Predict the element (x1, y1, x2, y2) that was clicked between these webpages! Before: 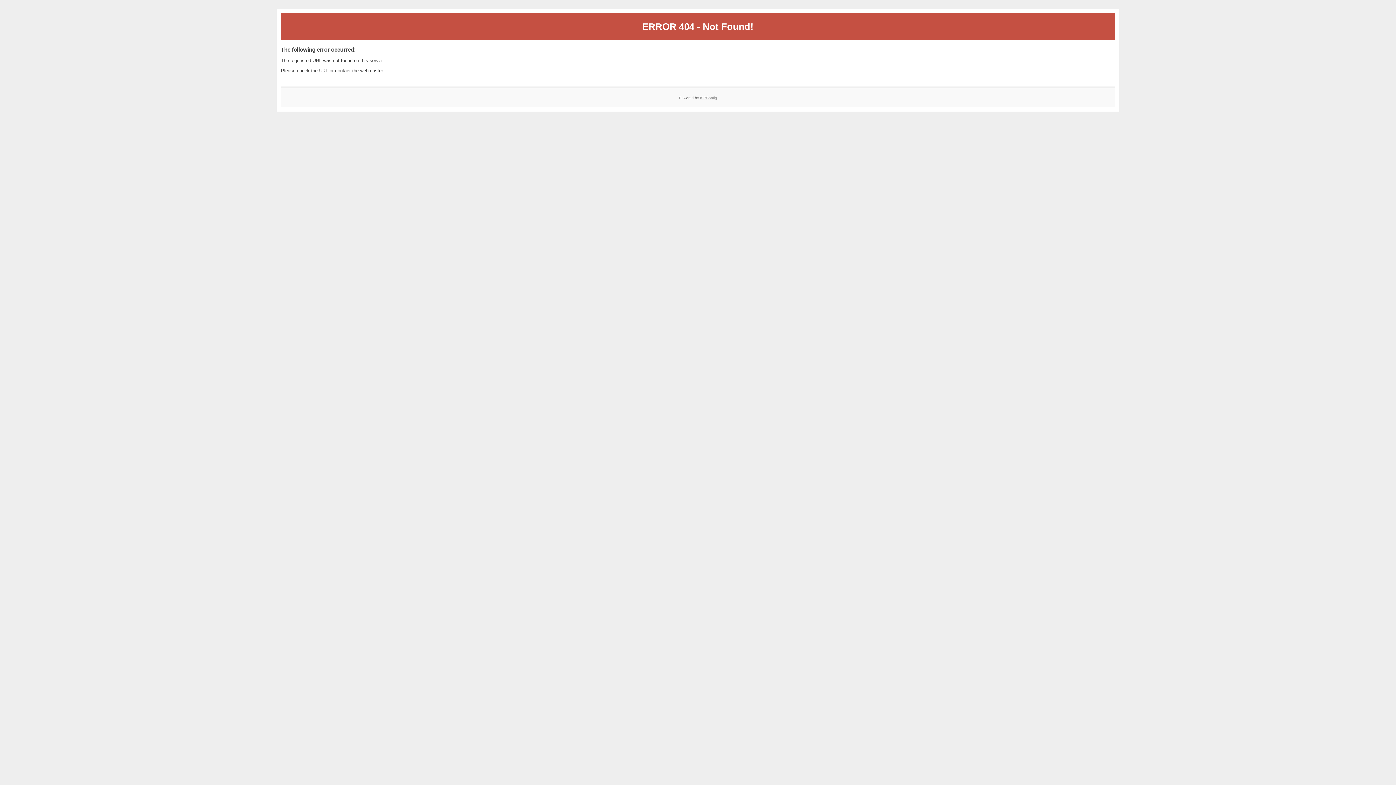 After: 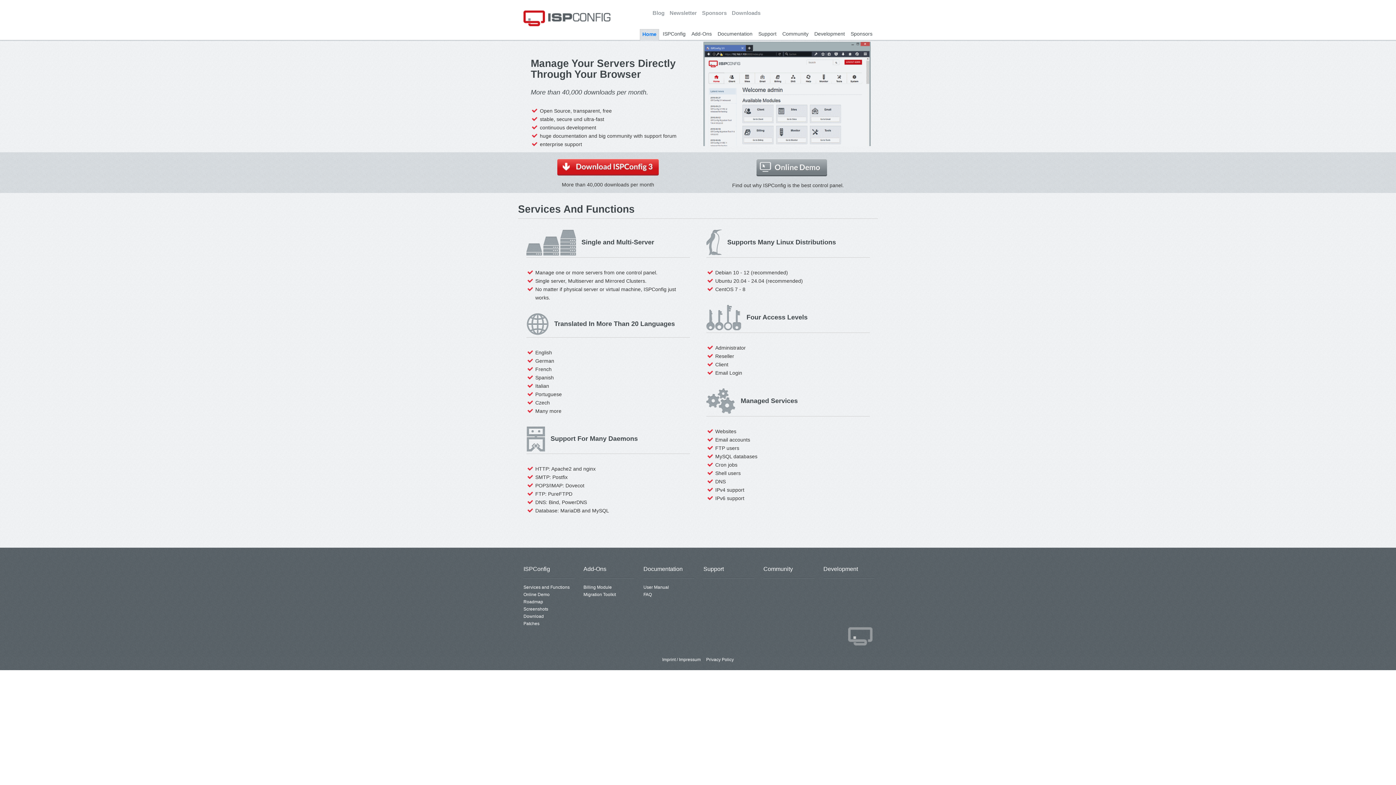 Action: label: ISPConfig bbox: (700, 95, 717, 99)